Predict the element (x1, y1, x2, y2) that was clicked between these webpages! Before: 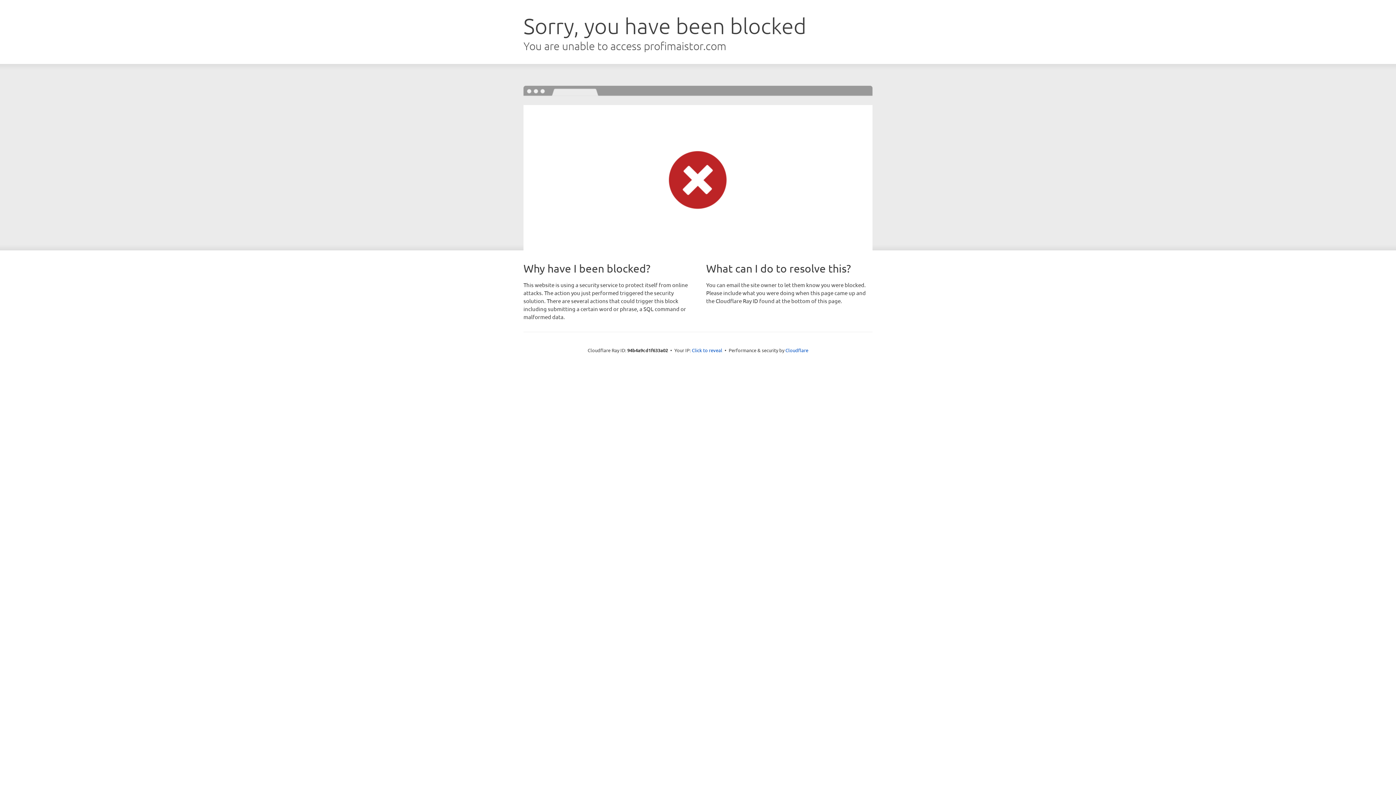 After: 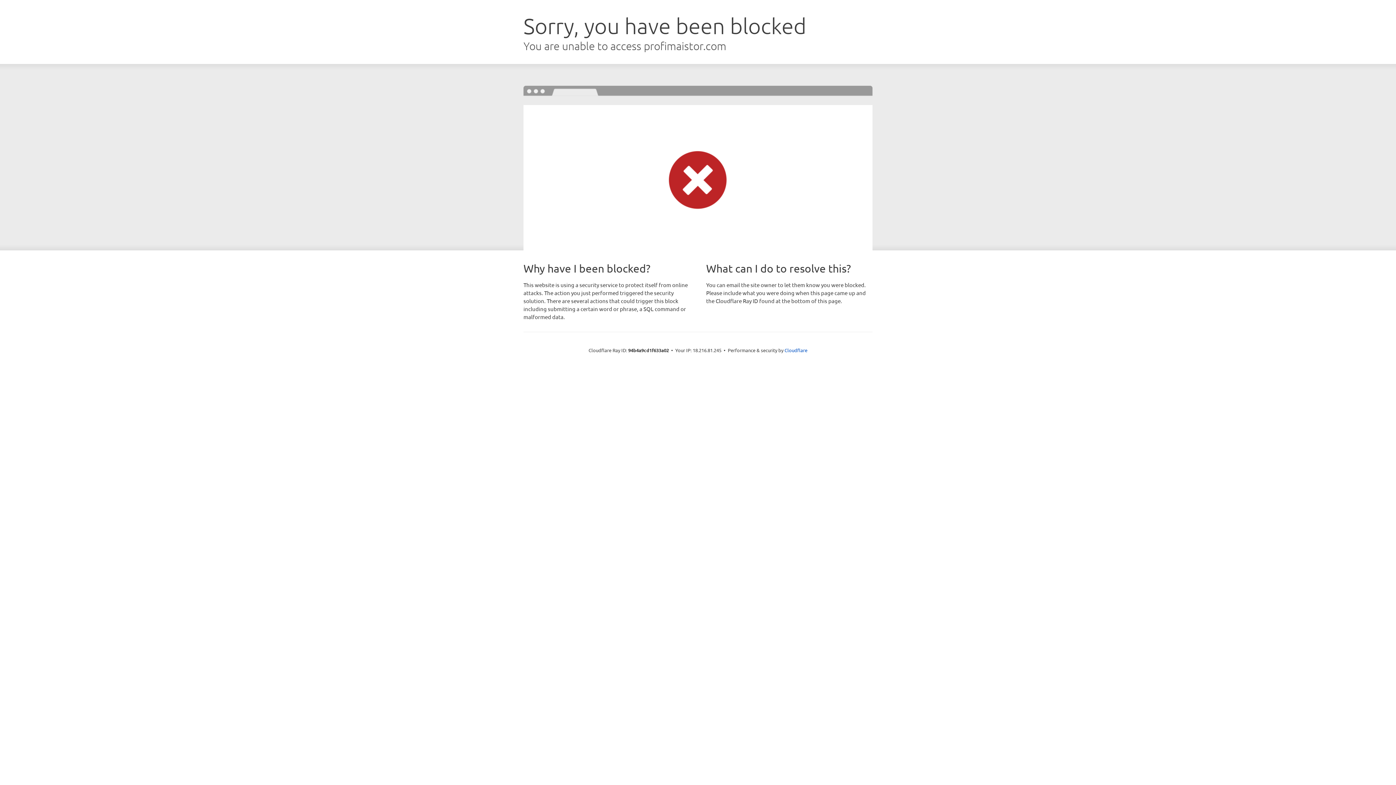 Action: label: Click to reveal bbox: (692, 346, 722, 353)